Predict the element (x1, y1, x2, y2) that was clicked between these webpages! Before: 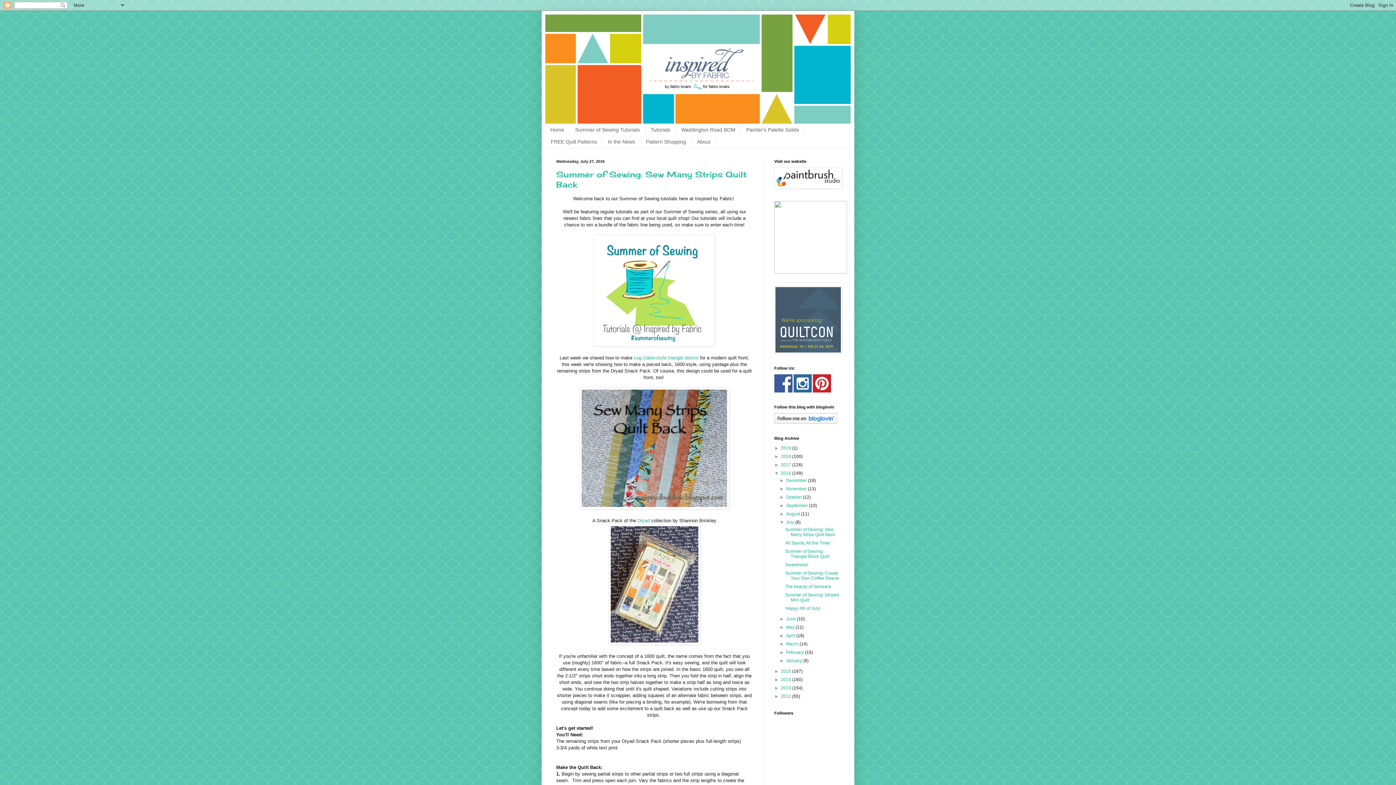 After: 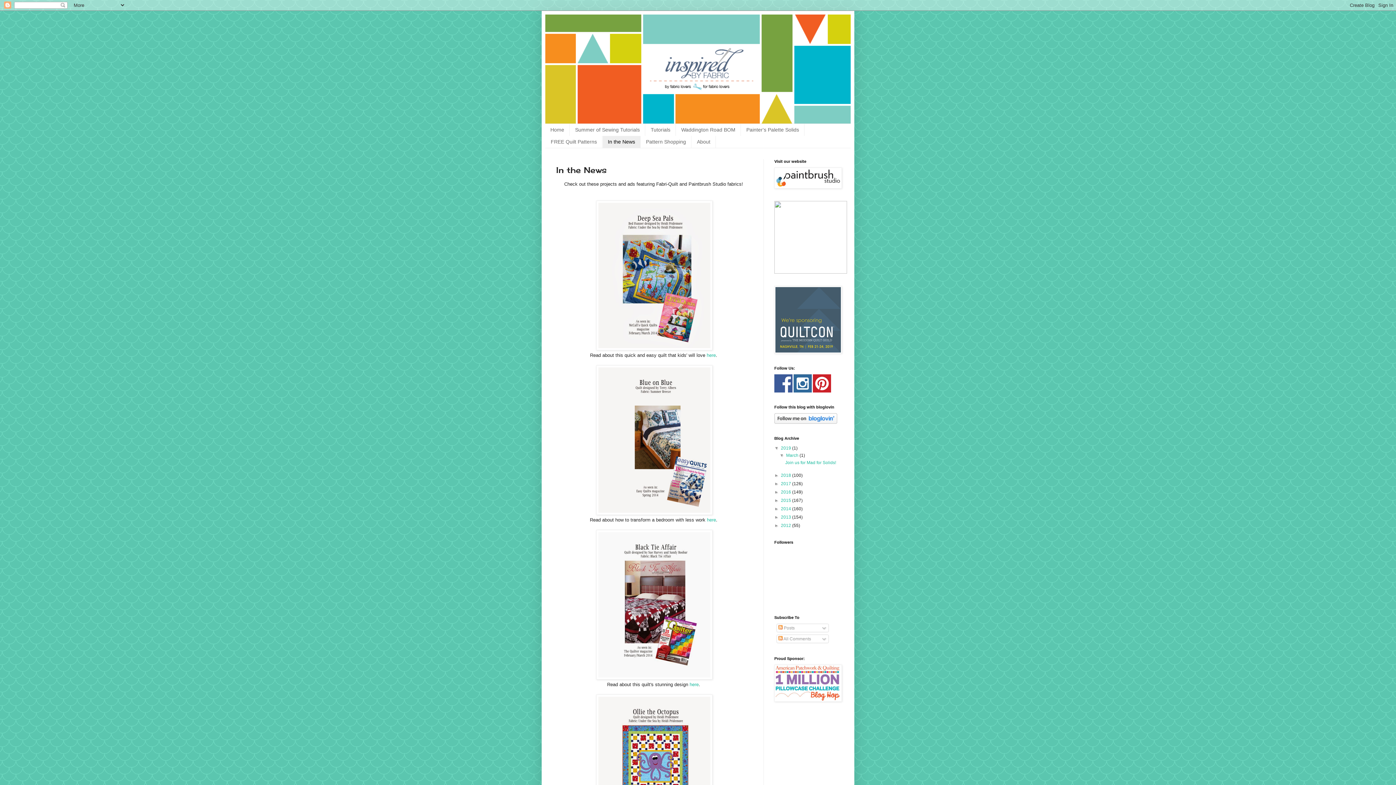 Action: bbox: (602, 135, 640, 147) label: In the News